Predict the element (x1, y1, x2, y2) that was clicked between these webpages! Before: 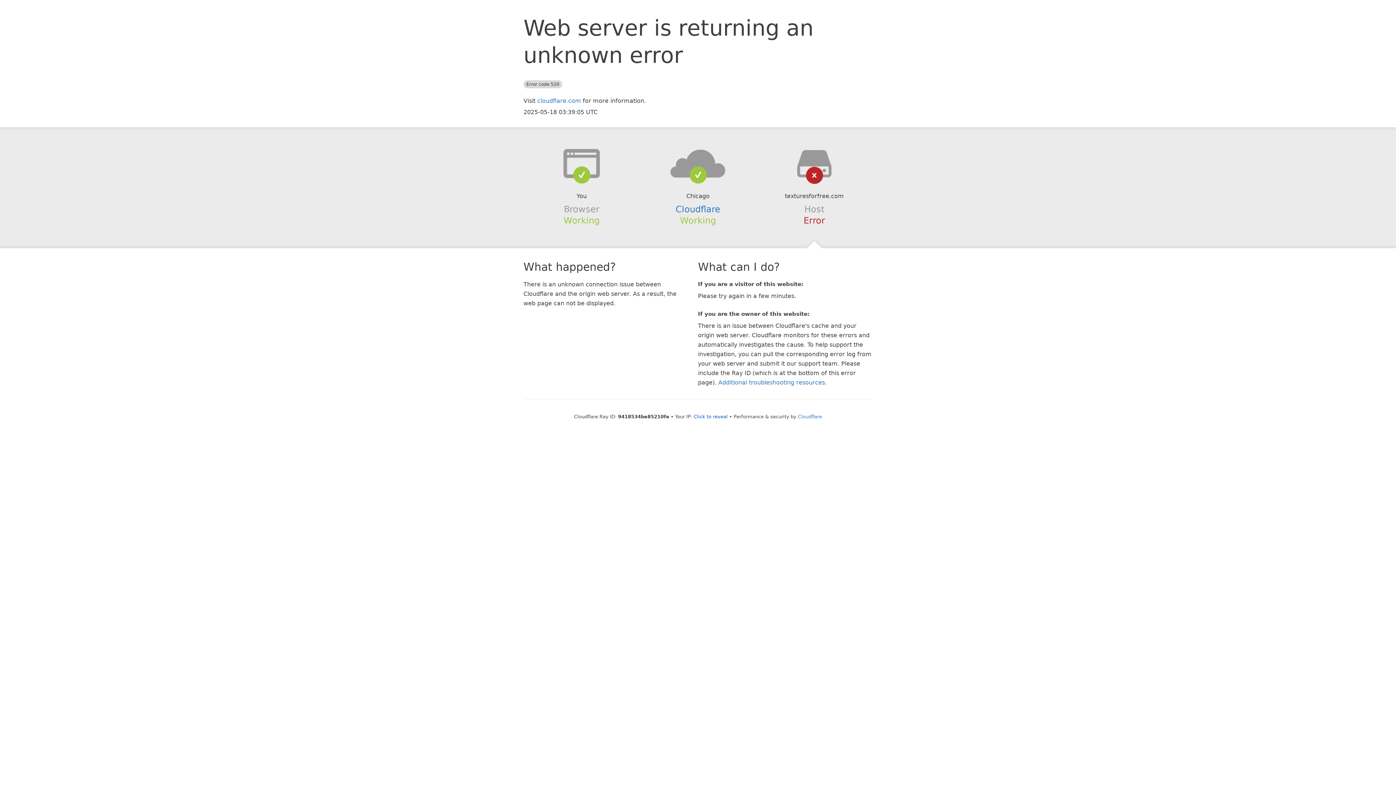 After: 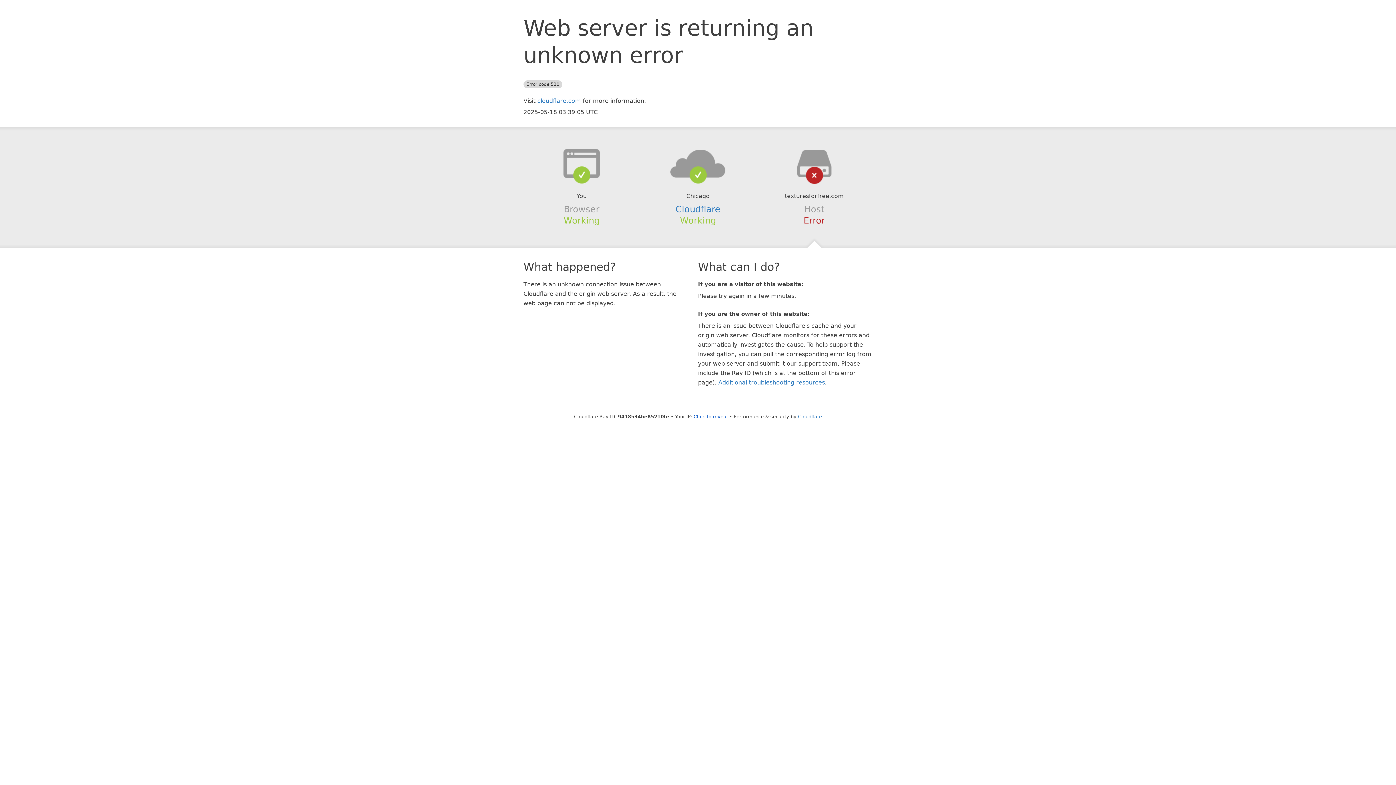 Action: bbox: (639, 148, 756, 178)